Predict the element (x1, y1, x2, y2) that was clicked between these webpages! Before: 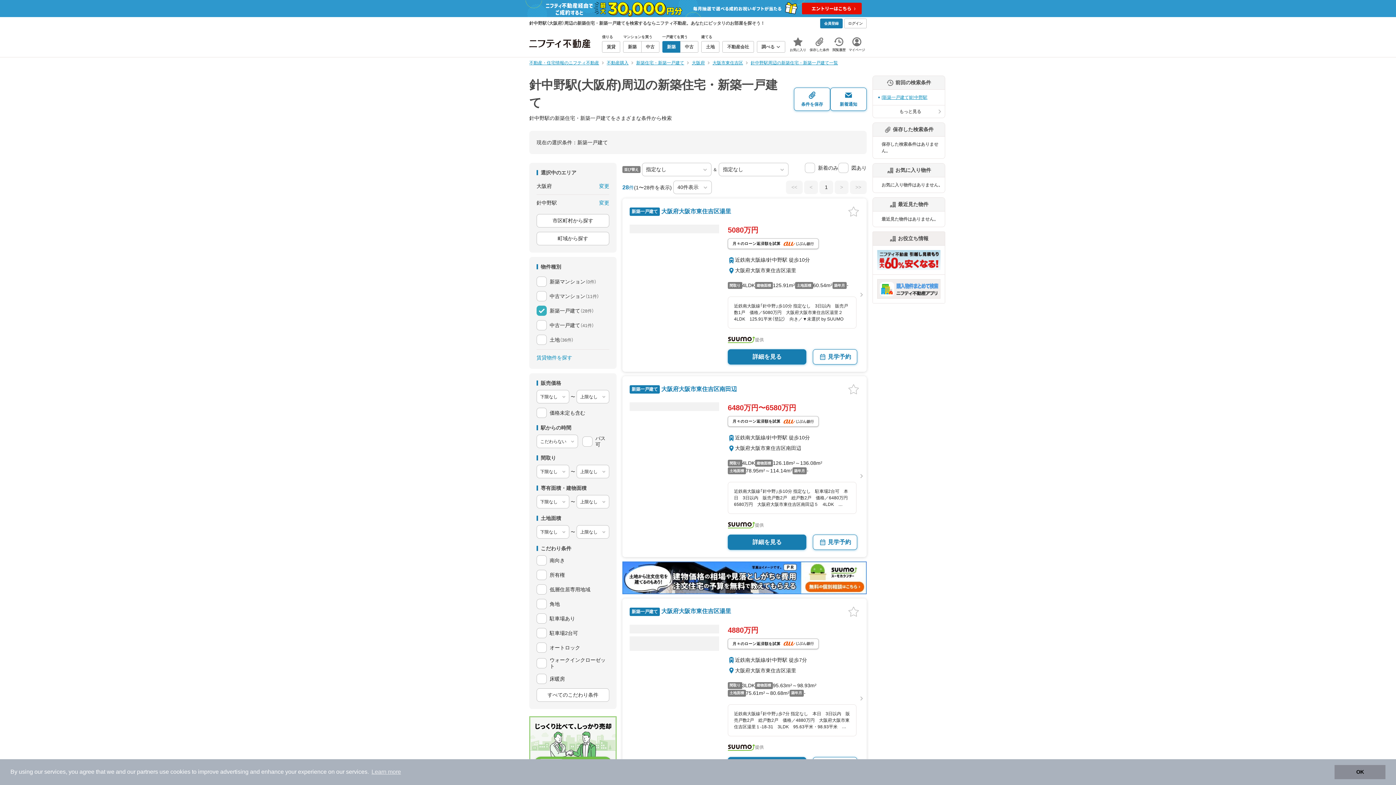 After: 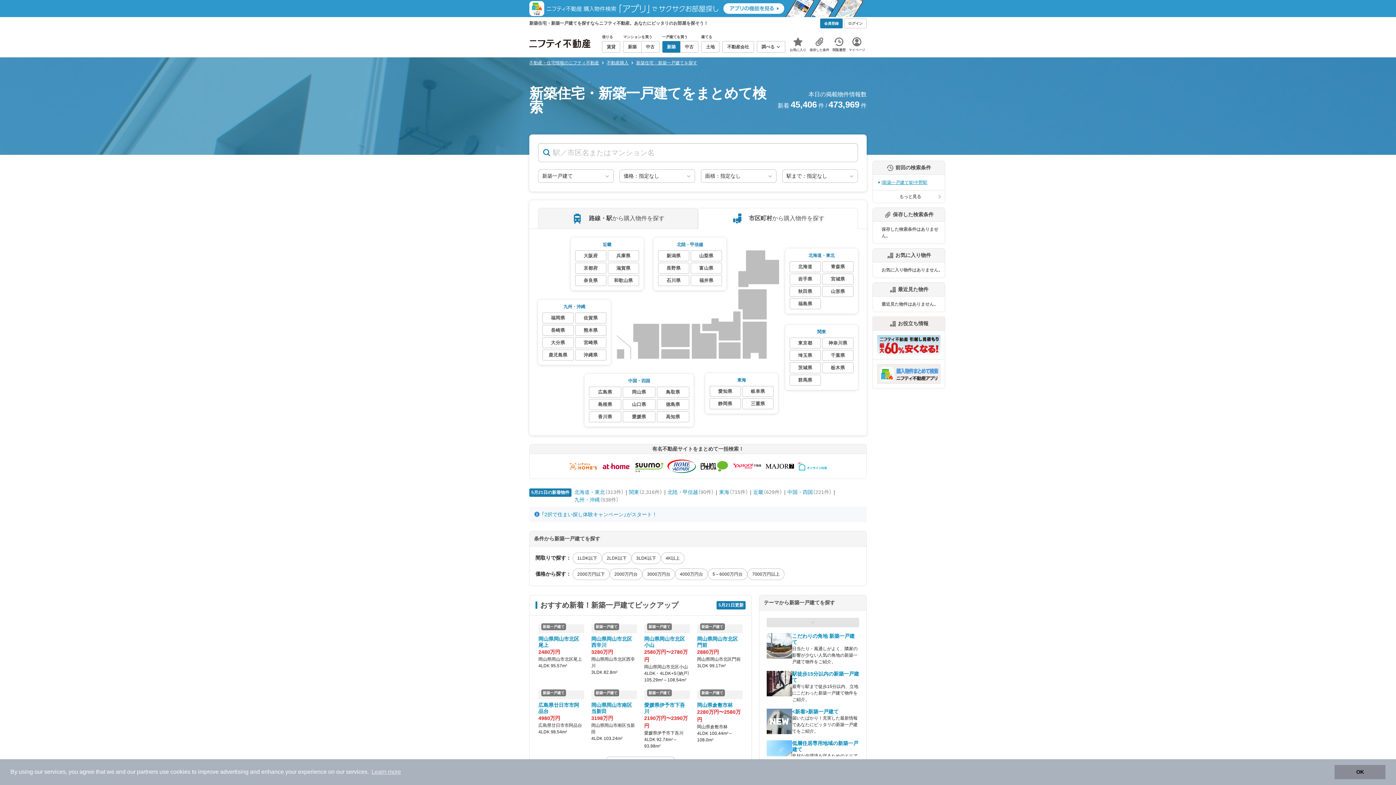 Action: label: 新築住宅・新築一戸建て bbox: (636, 60, 684, 65)